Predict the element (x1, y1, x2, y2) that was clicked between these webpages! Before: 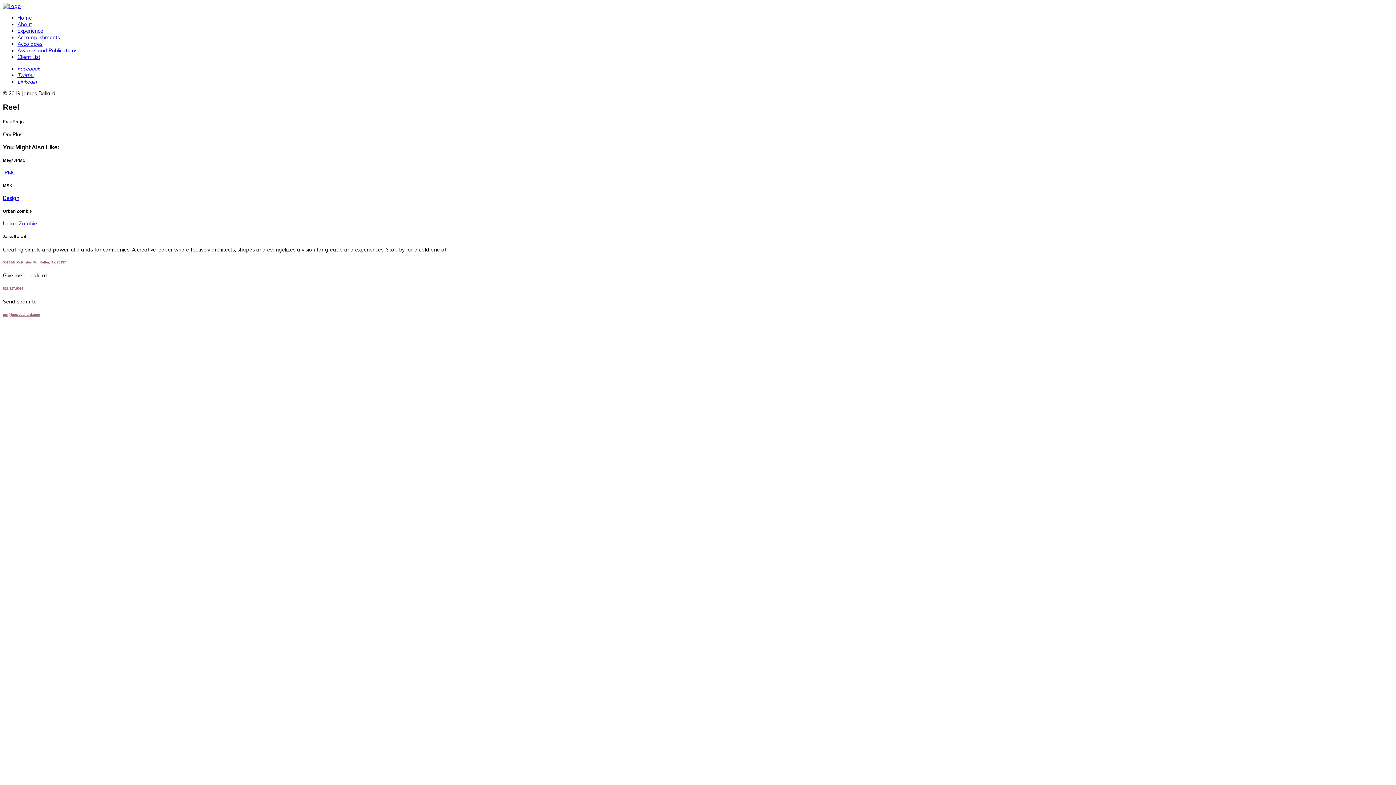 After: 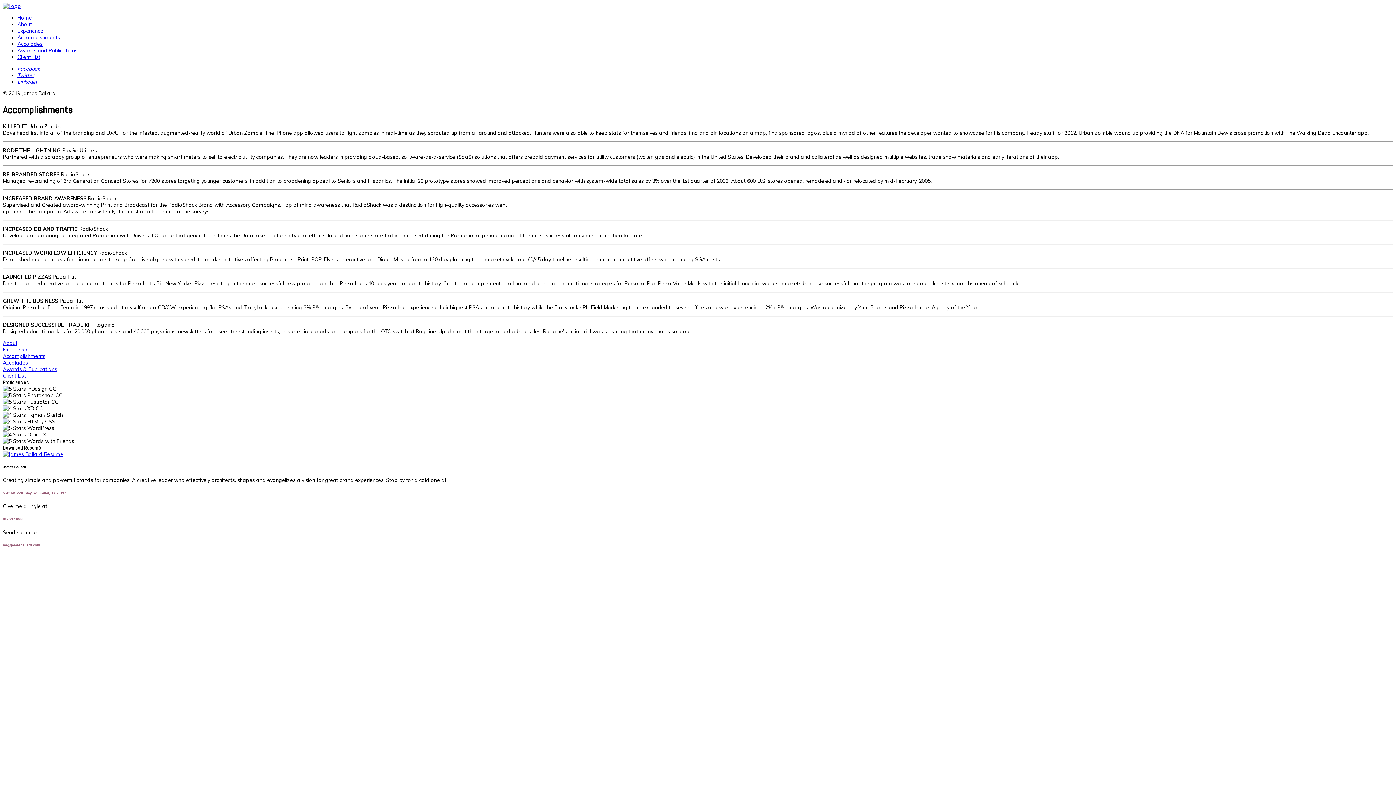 Action: bbox: (17, 34, 60, 40) label: Accomplishments